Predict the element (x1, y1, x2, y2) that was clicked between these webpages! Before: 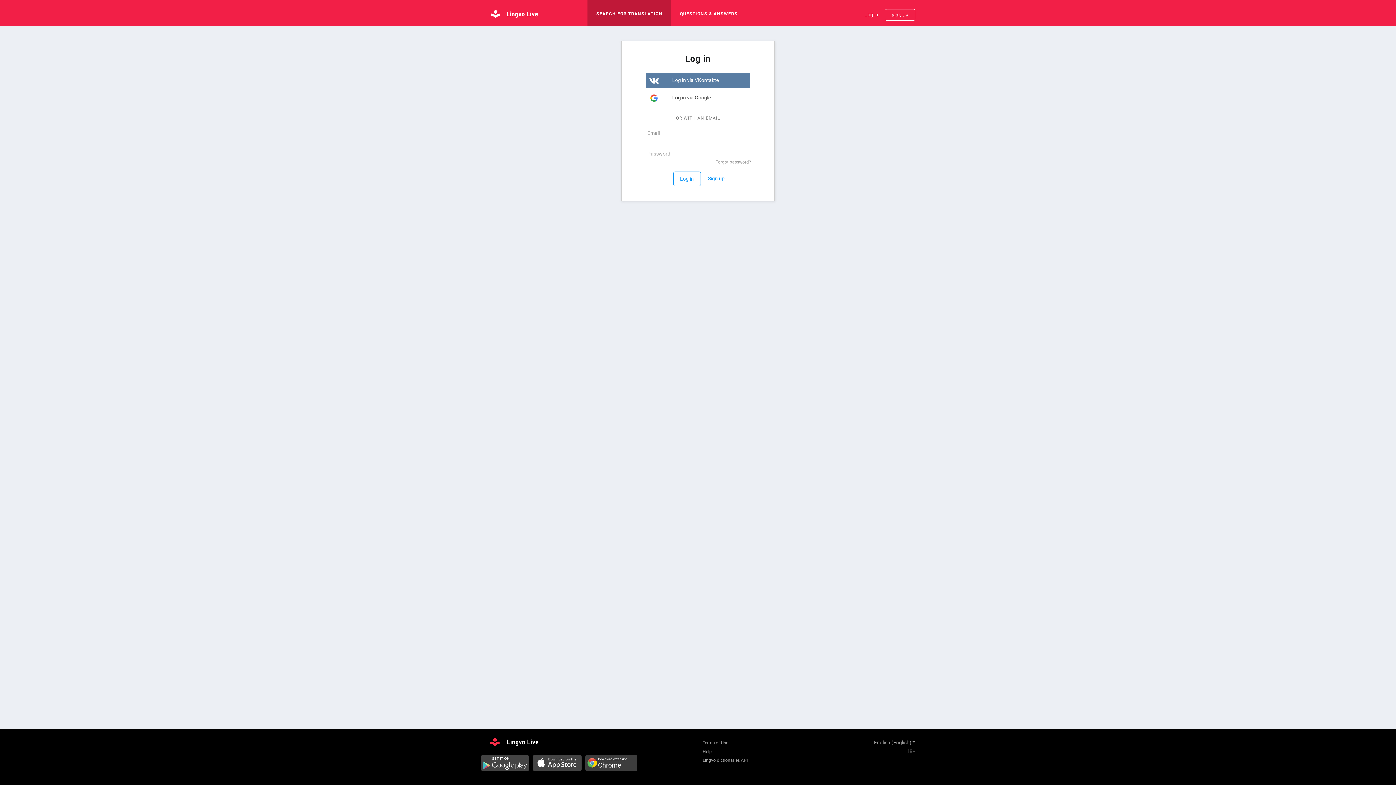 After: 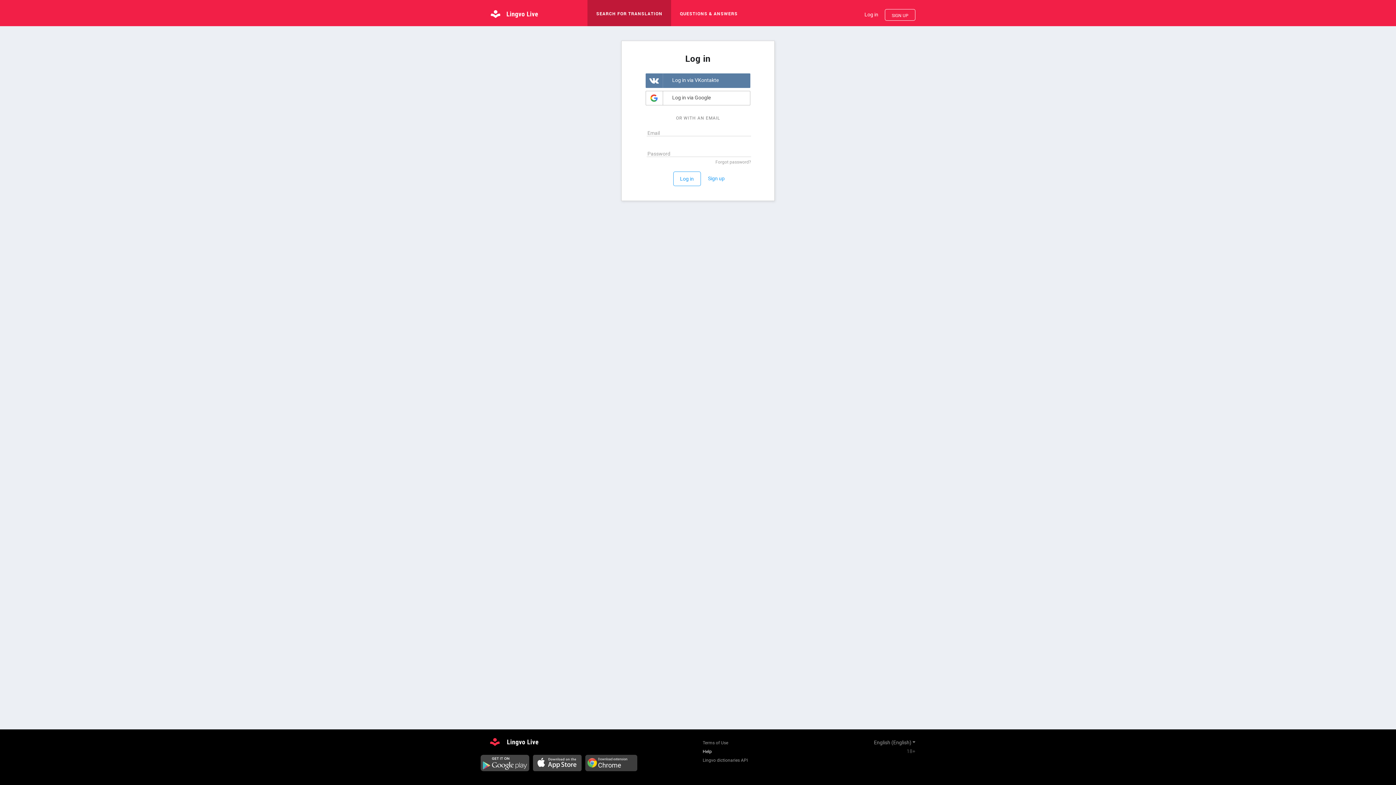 Action: label: Help bbox: (702, 747, 748, 756)